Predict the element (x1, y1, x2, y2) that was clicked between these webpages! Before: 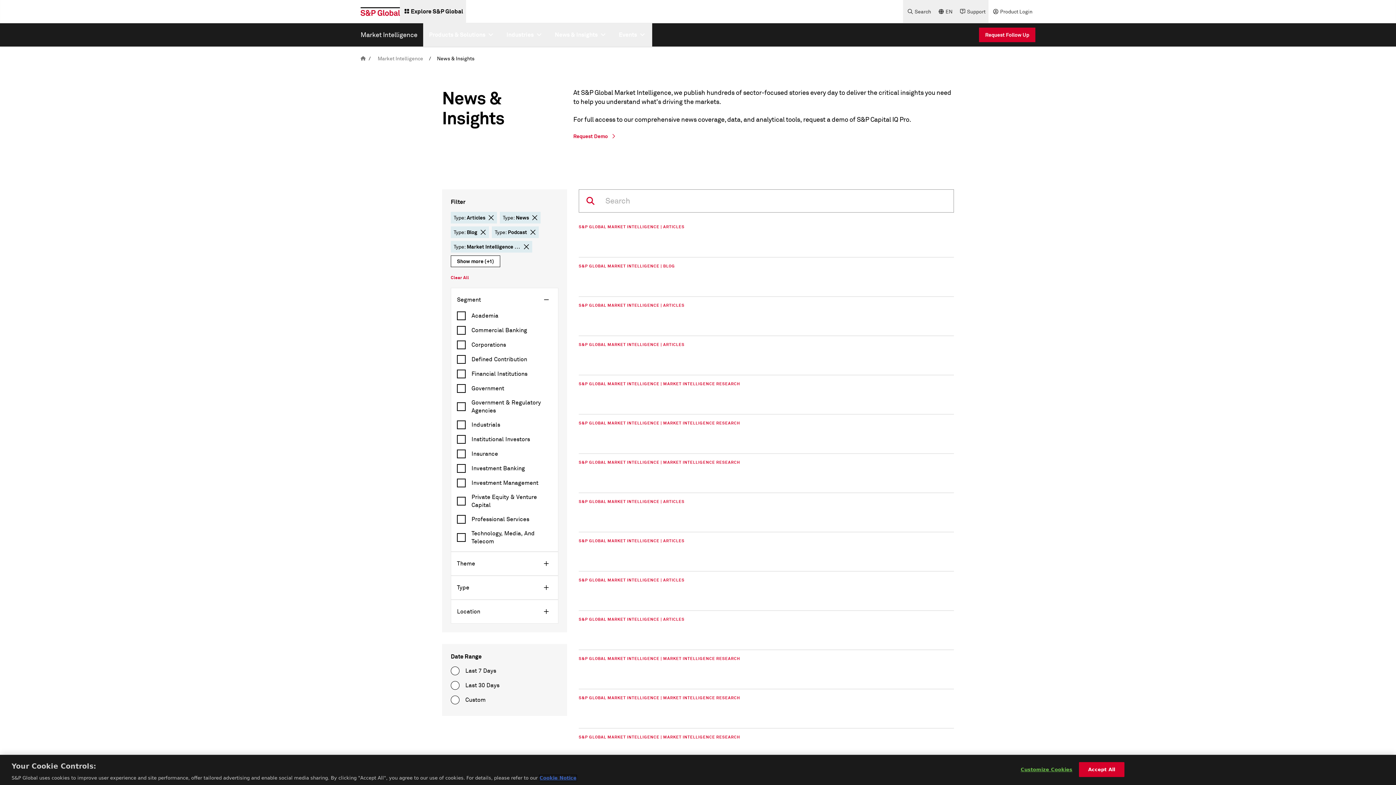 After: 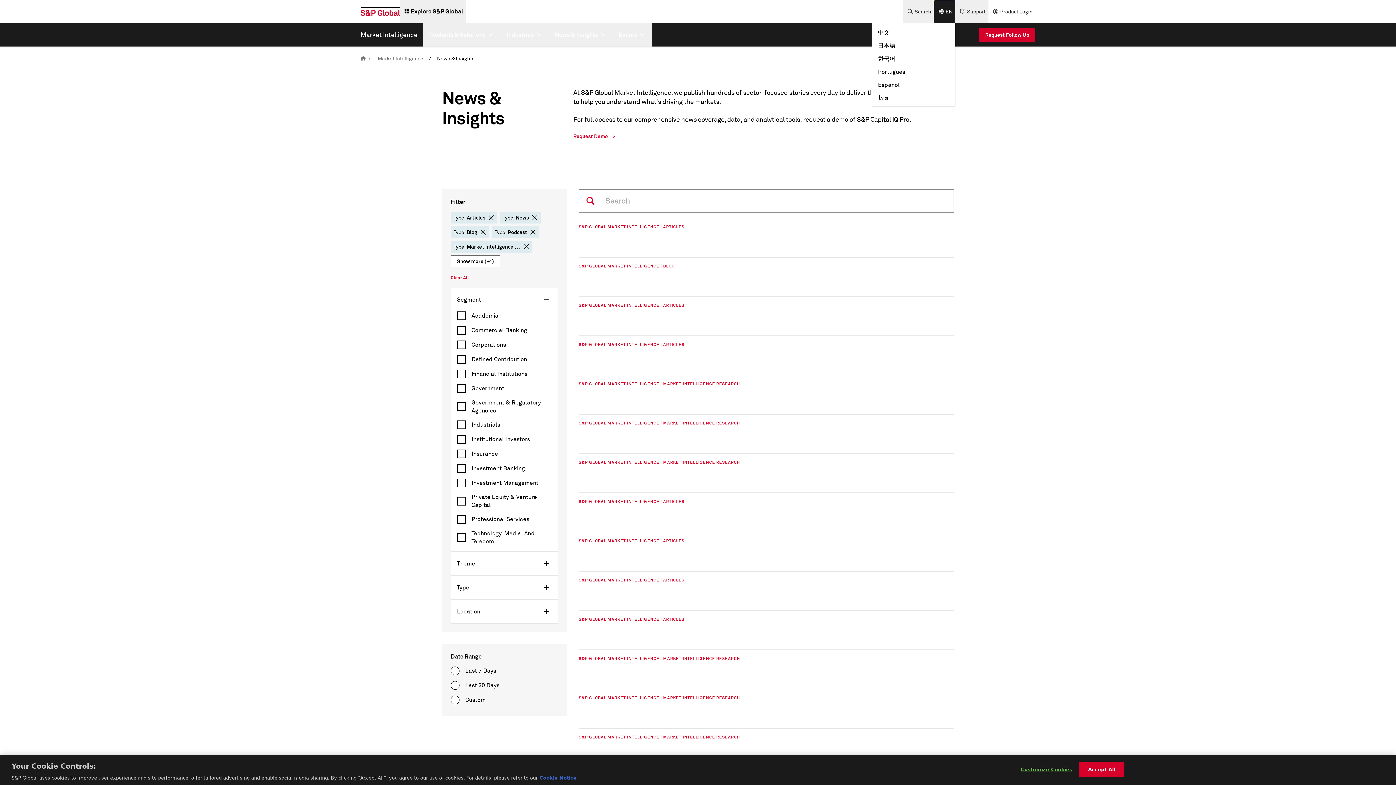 Action: label: language selector bbox: (934, 0, 955, 23)